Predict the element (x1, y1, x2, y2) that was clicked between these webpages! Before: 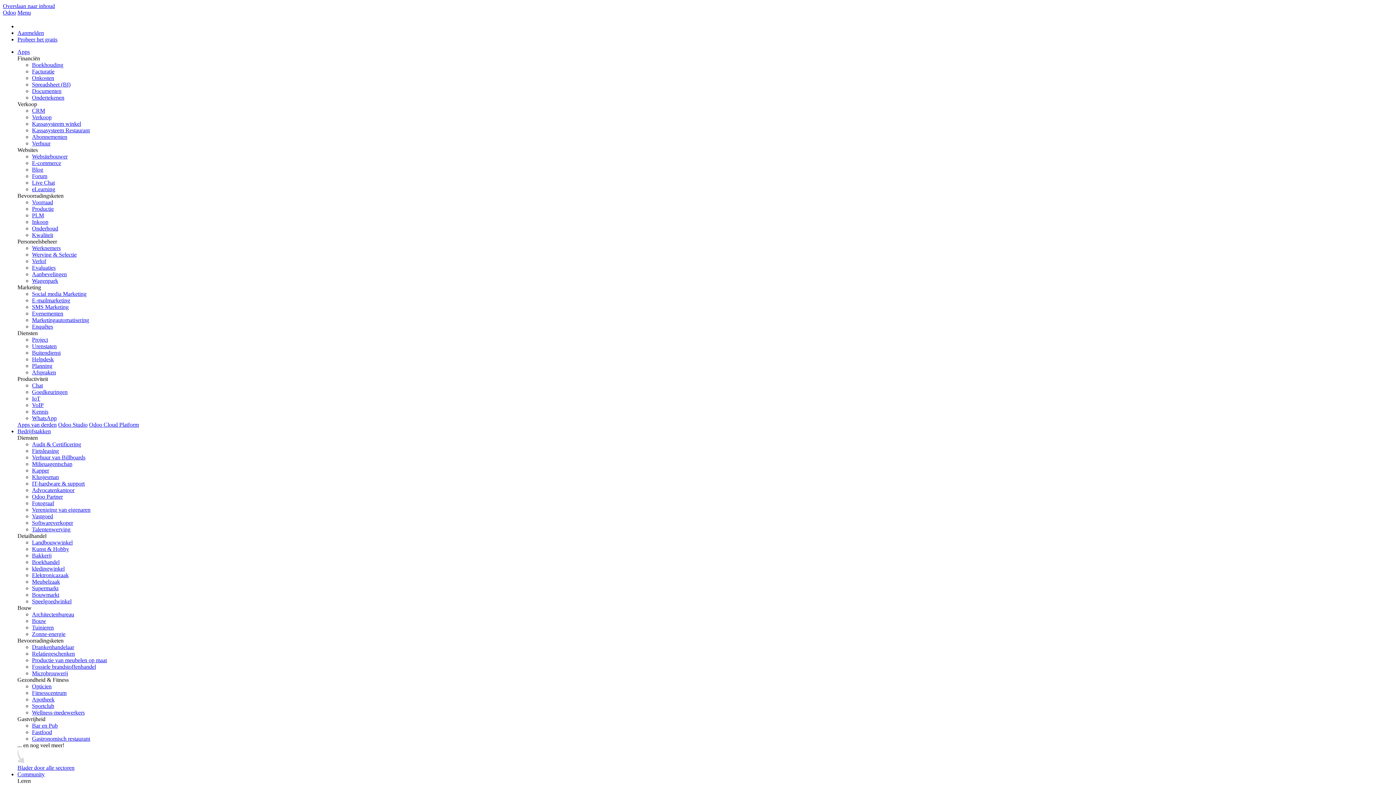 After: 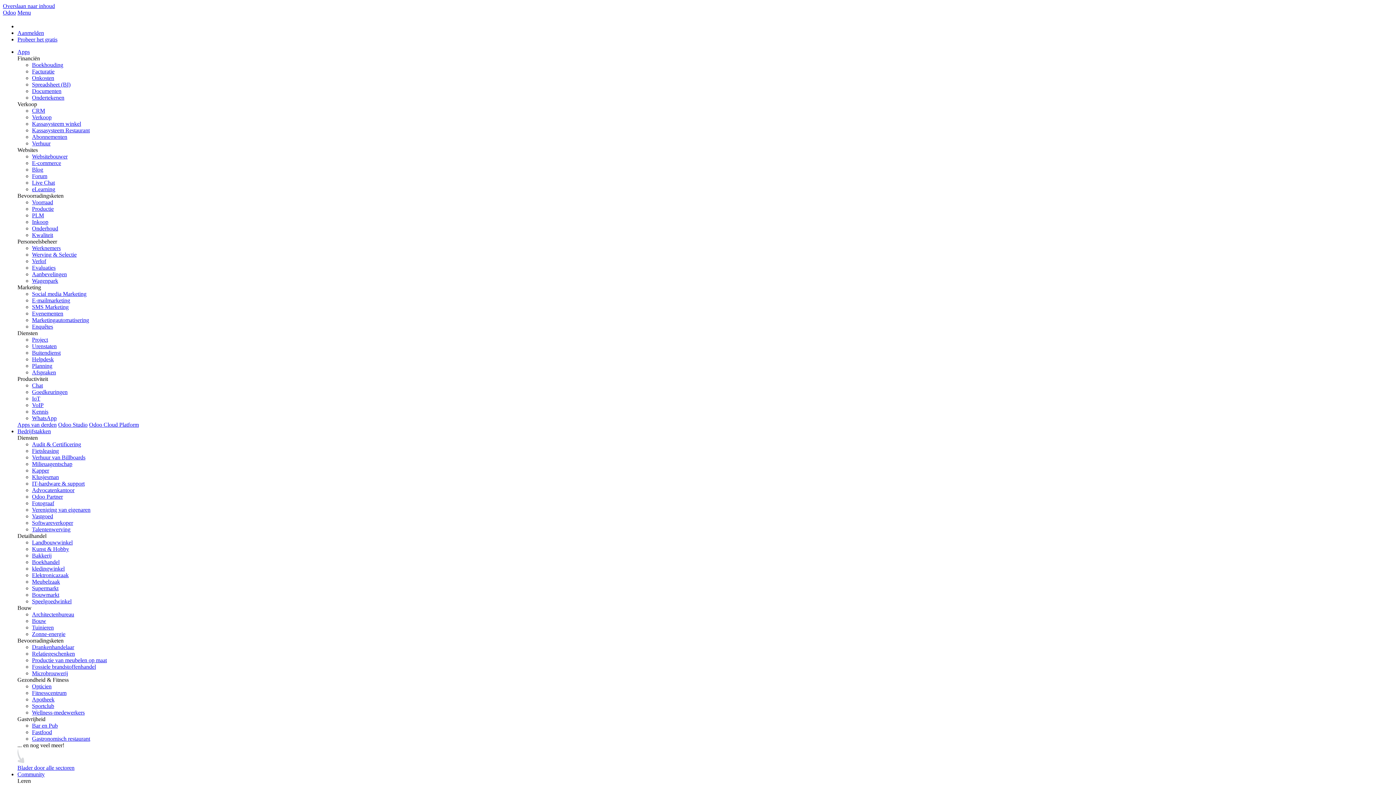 Action: label: Microbrouwerij bbox: (32, 670, 68, 676)